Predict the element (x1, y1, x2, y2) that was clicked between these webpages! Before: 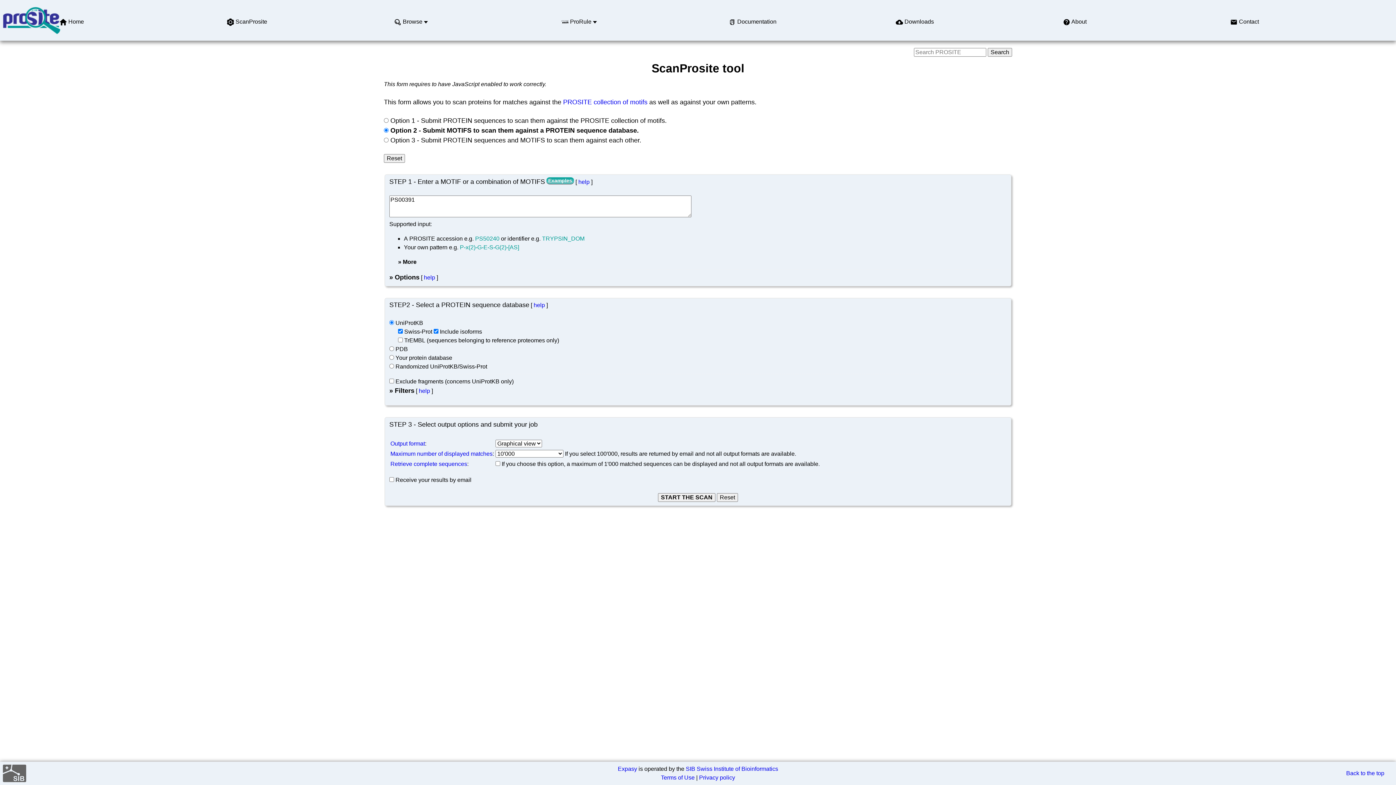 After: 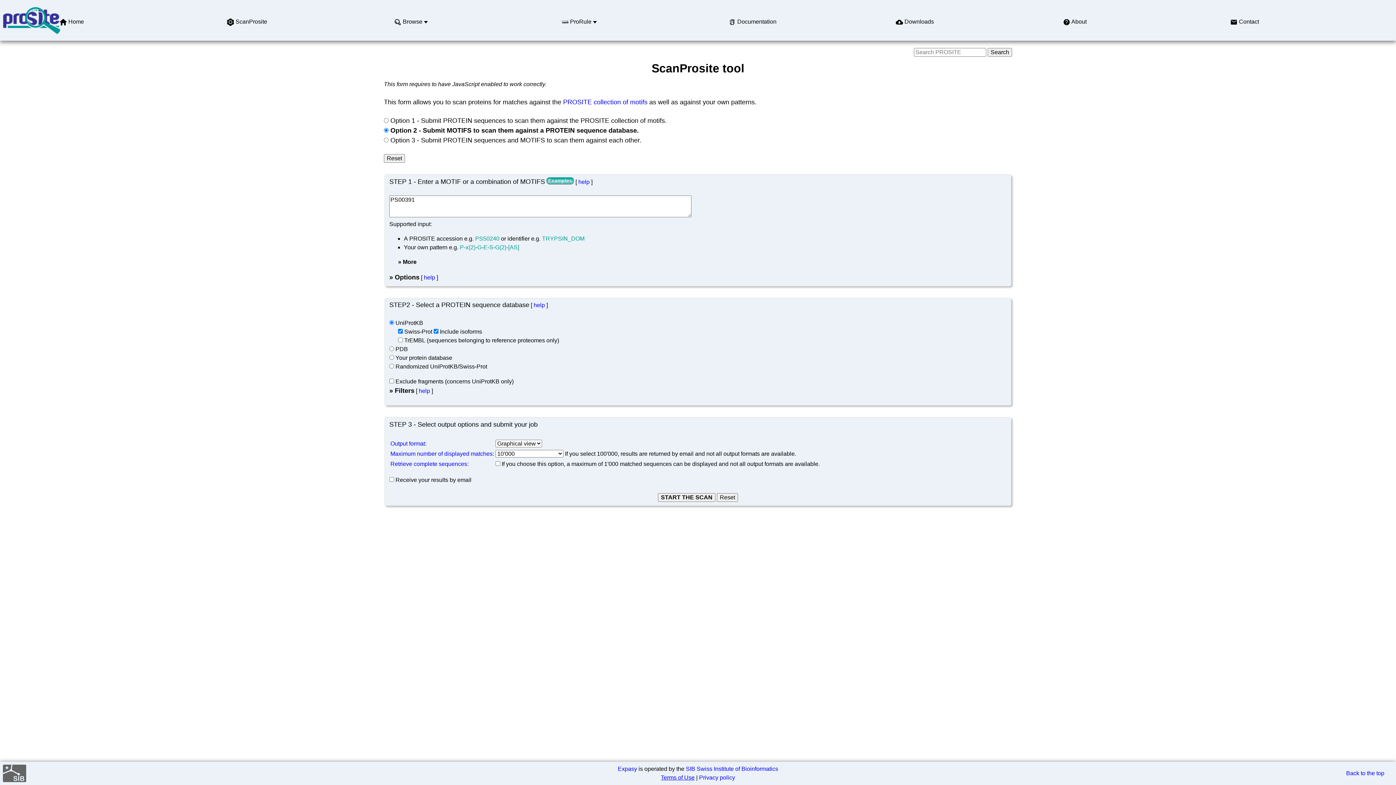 Action: label: Terms of Use bbox: (661, 774, 694, 781)